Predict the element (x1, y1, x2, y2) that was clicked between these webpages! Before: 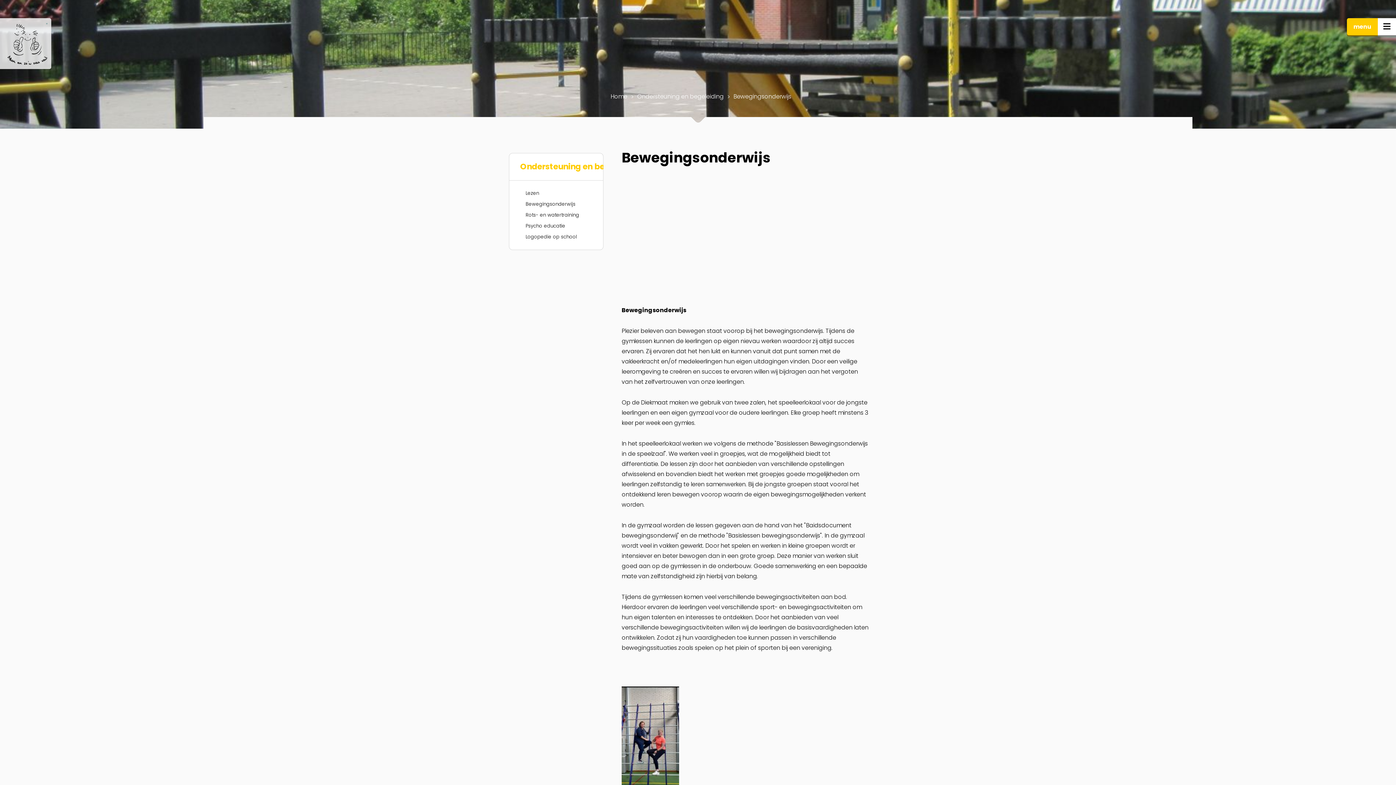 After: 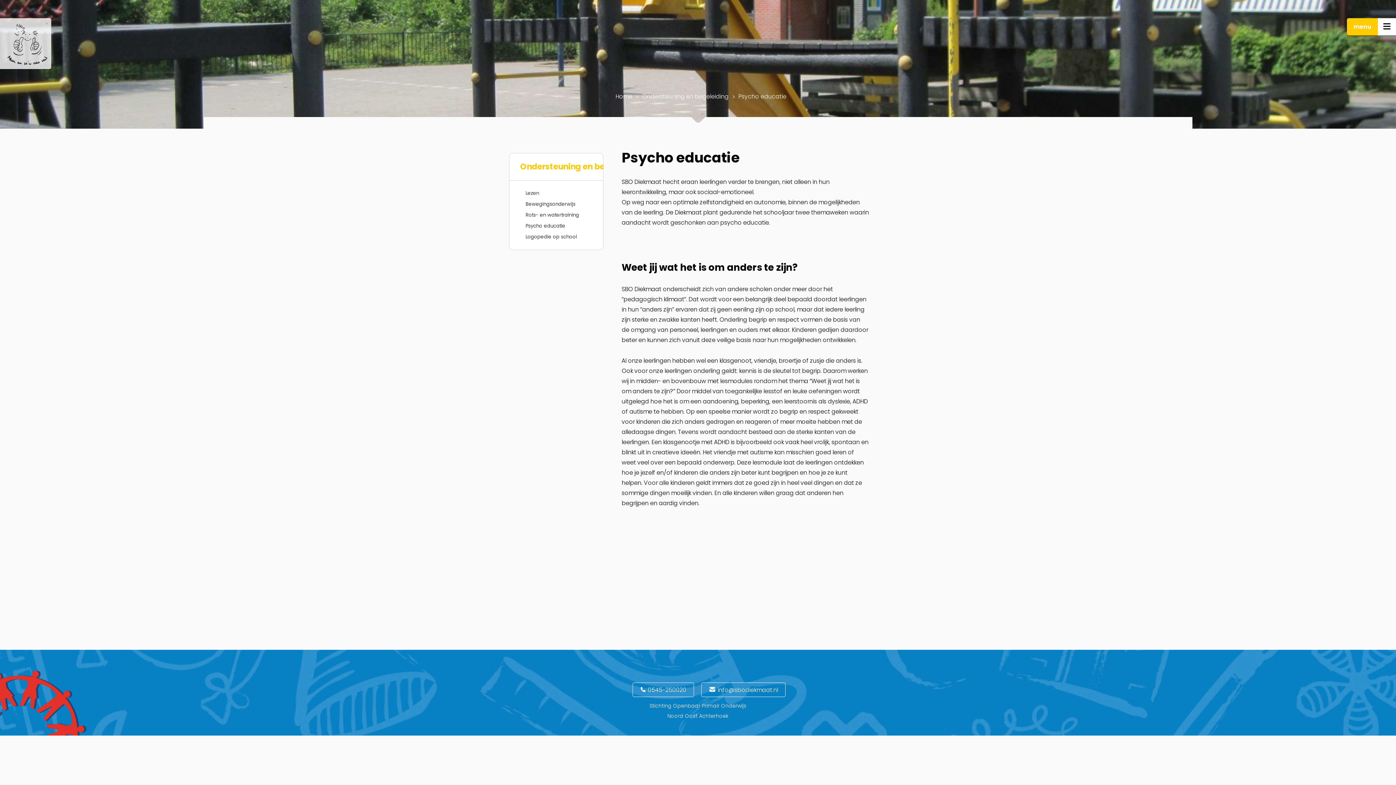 Action: label: Psycho educatie bbox: (525, 220, 592, 231)